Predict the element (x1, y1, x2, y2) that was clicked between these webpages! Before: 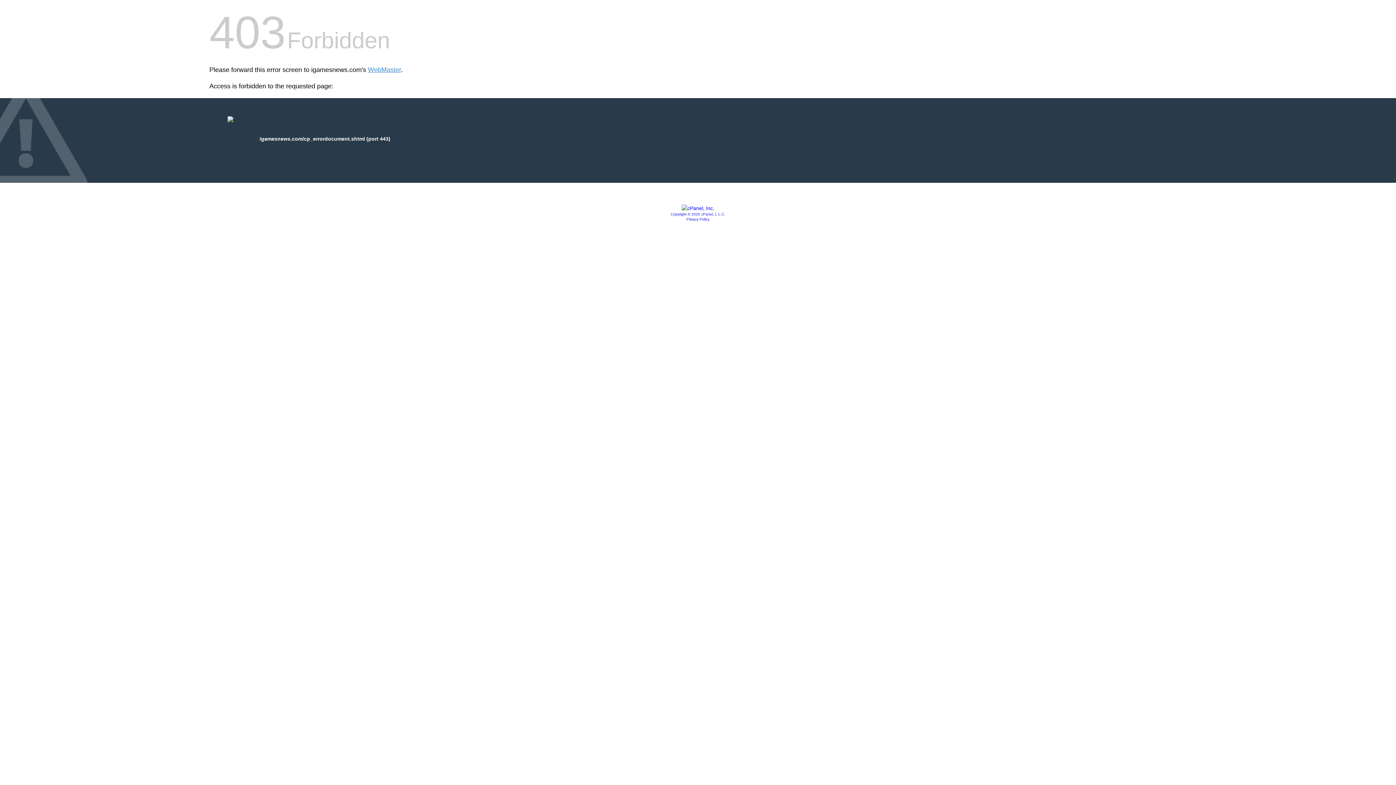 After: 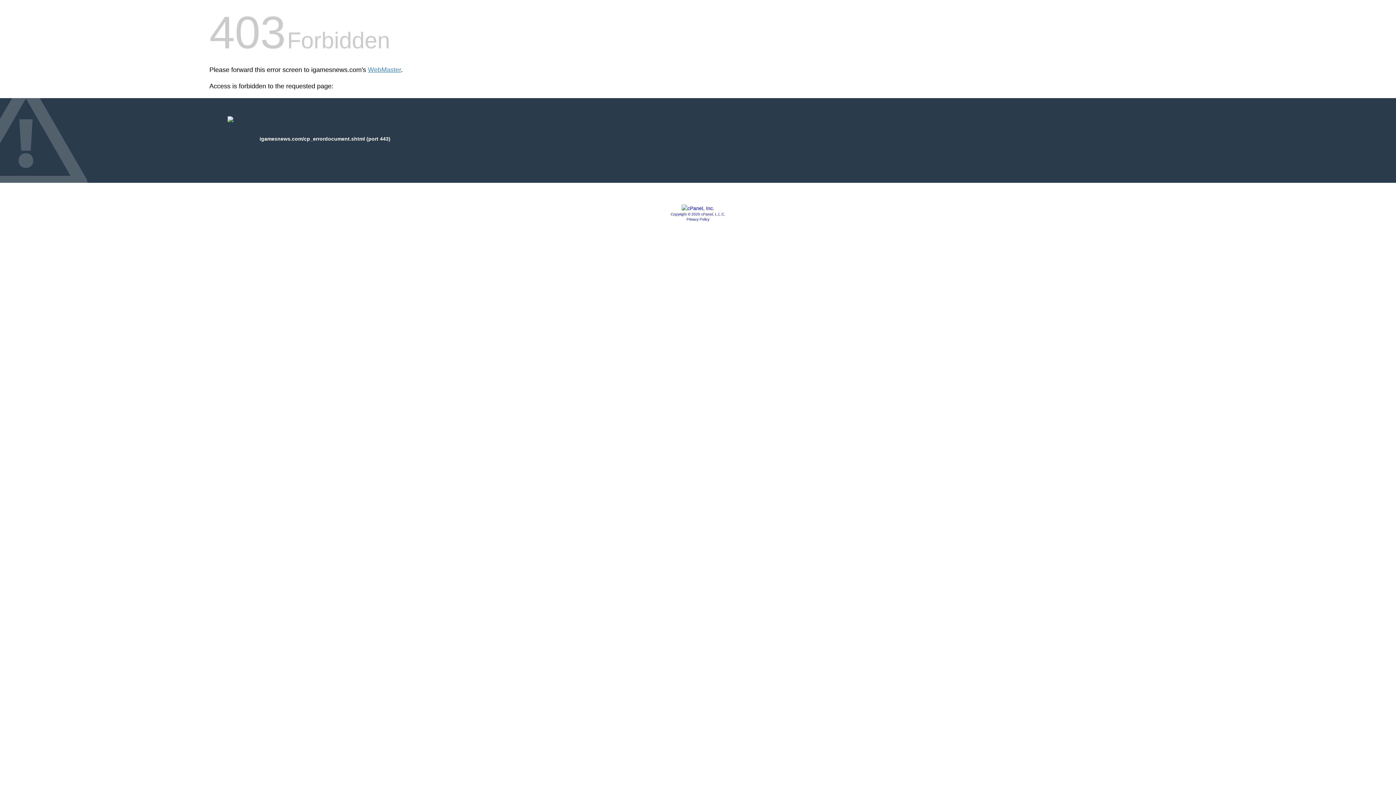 Action: label: Privacy Policy bbox: (686, 217, 709, 221)